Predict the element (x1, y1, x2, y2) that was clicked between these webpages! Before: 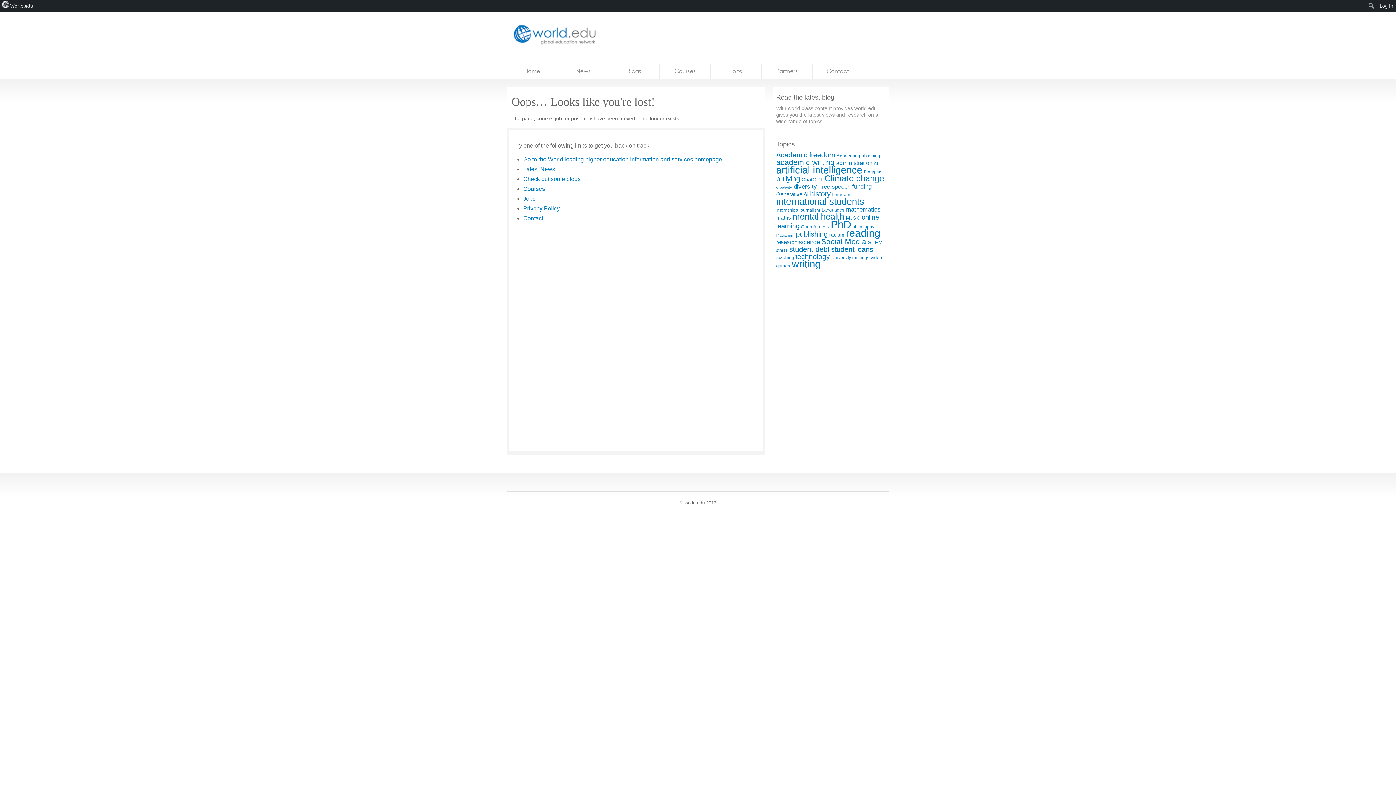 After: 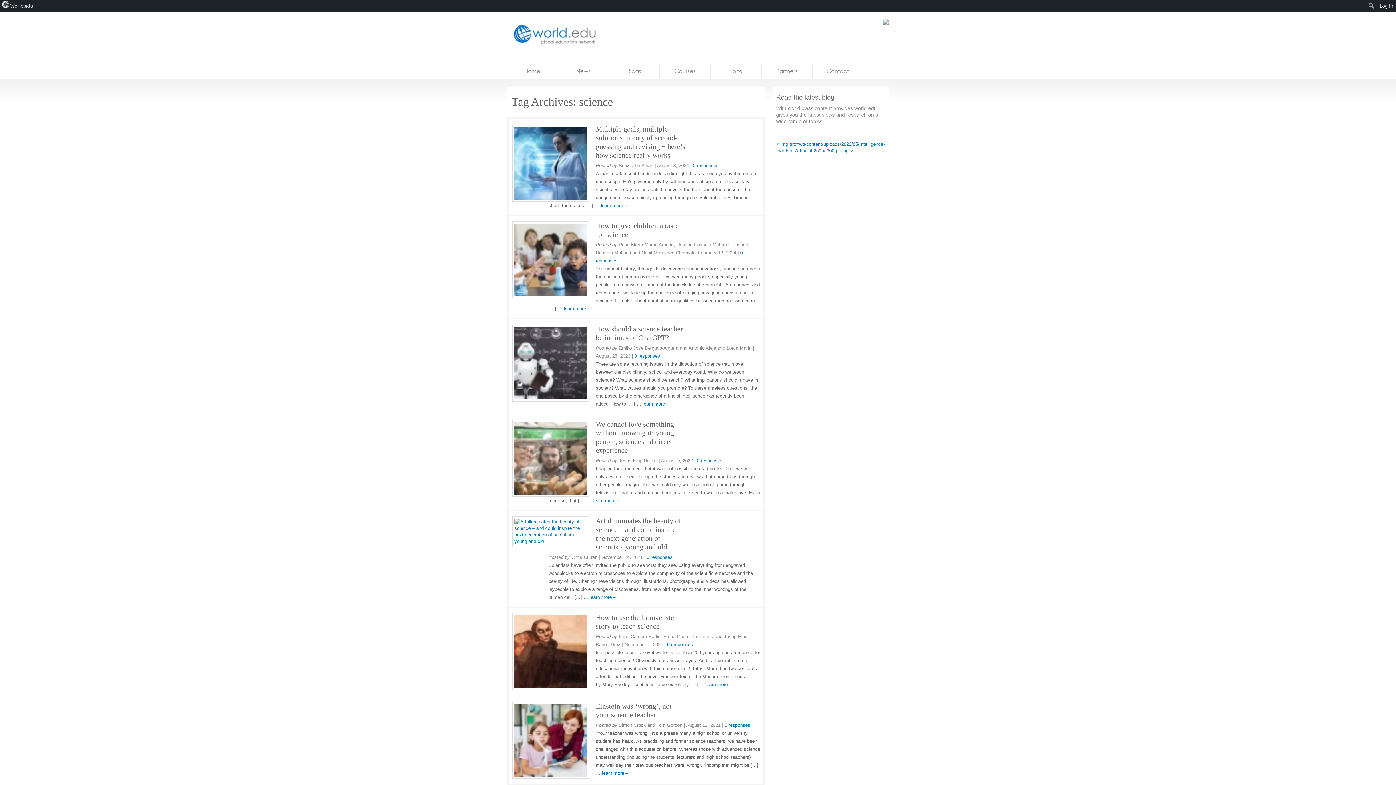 Action: bbox: (798, 238, 820, 245) label: science (17 items)